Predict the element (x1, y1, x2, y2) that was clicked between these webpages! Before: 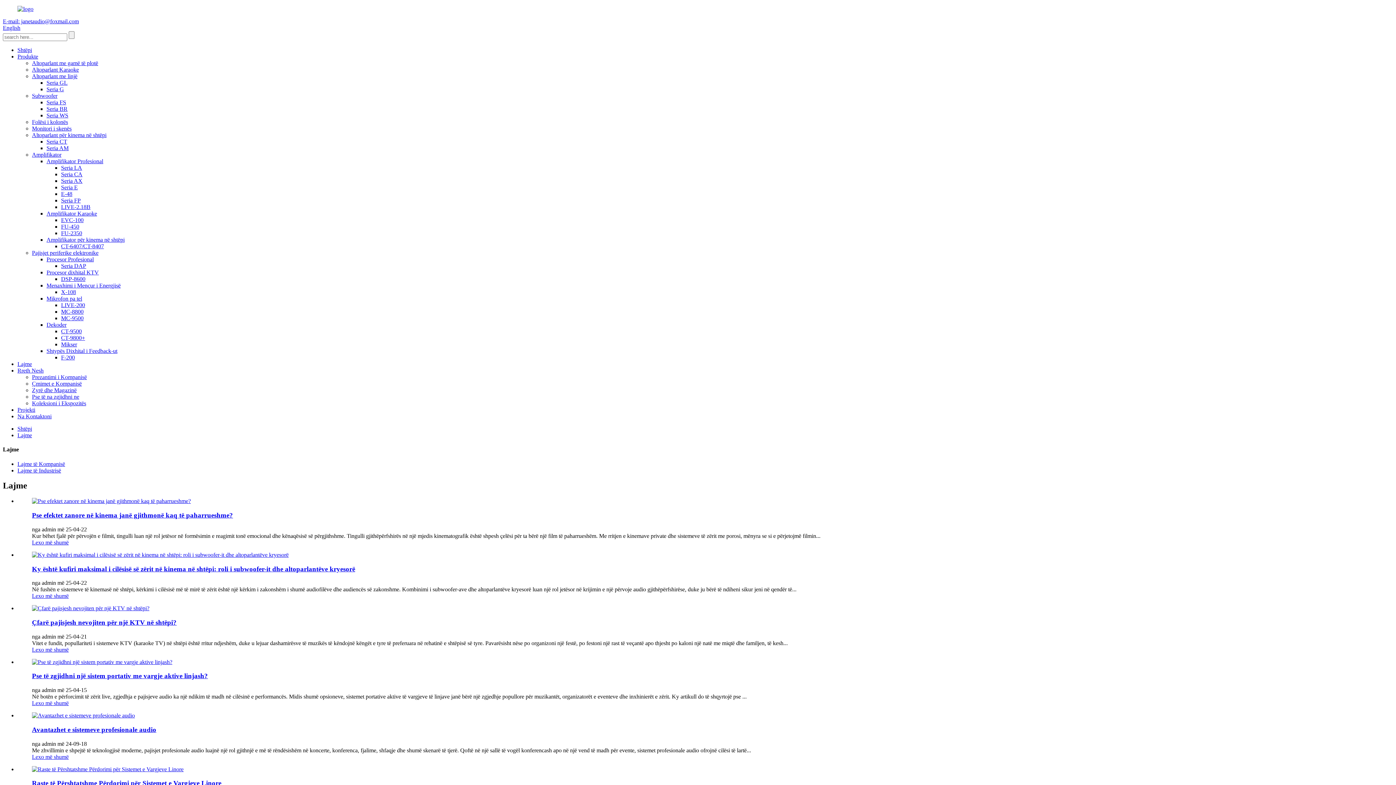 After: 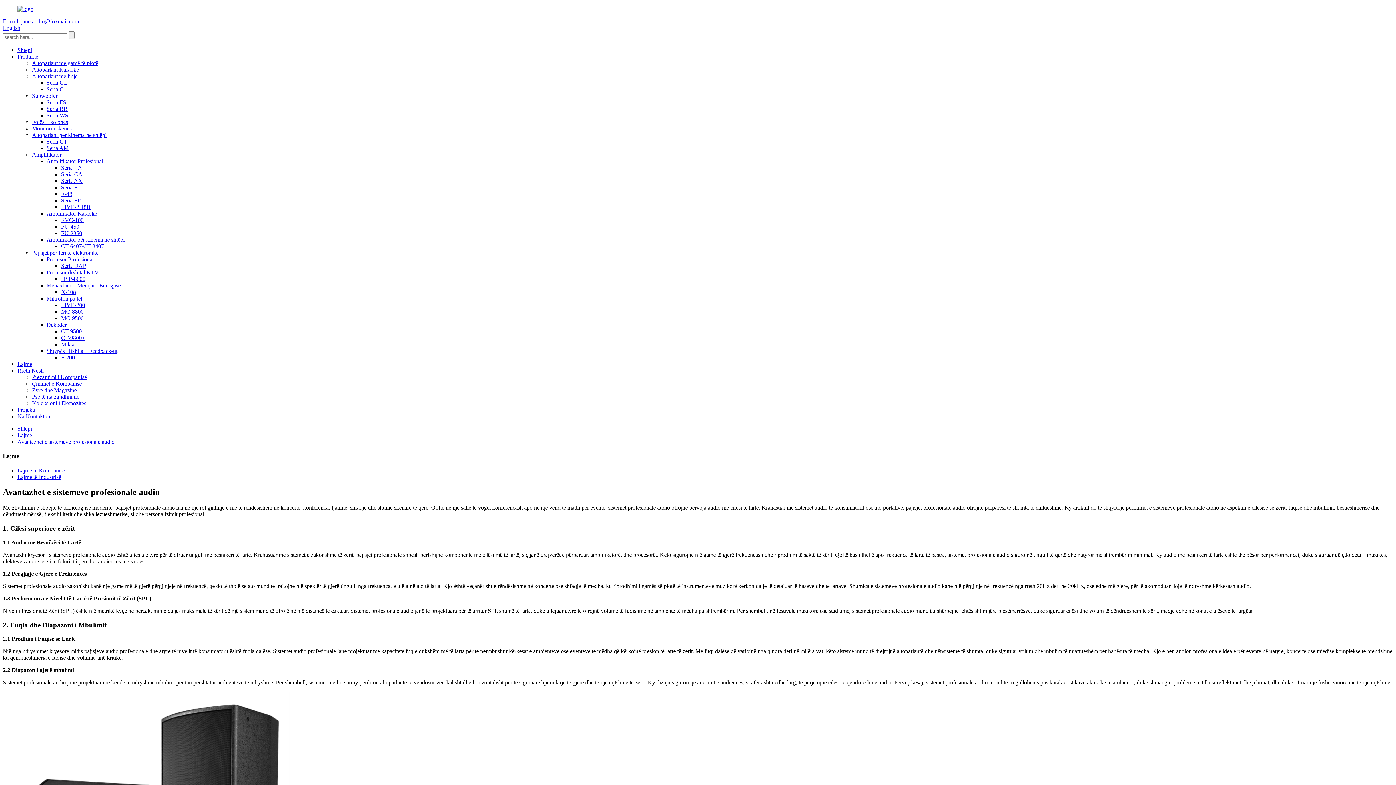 Action: bbox: (32, 754, 68, 760) label: Lexo më shumë